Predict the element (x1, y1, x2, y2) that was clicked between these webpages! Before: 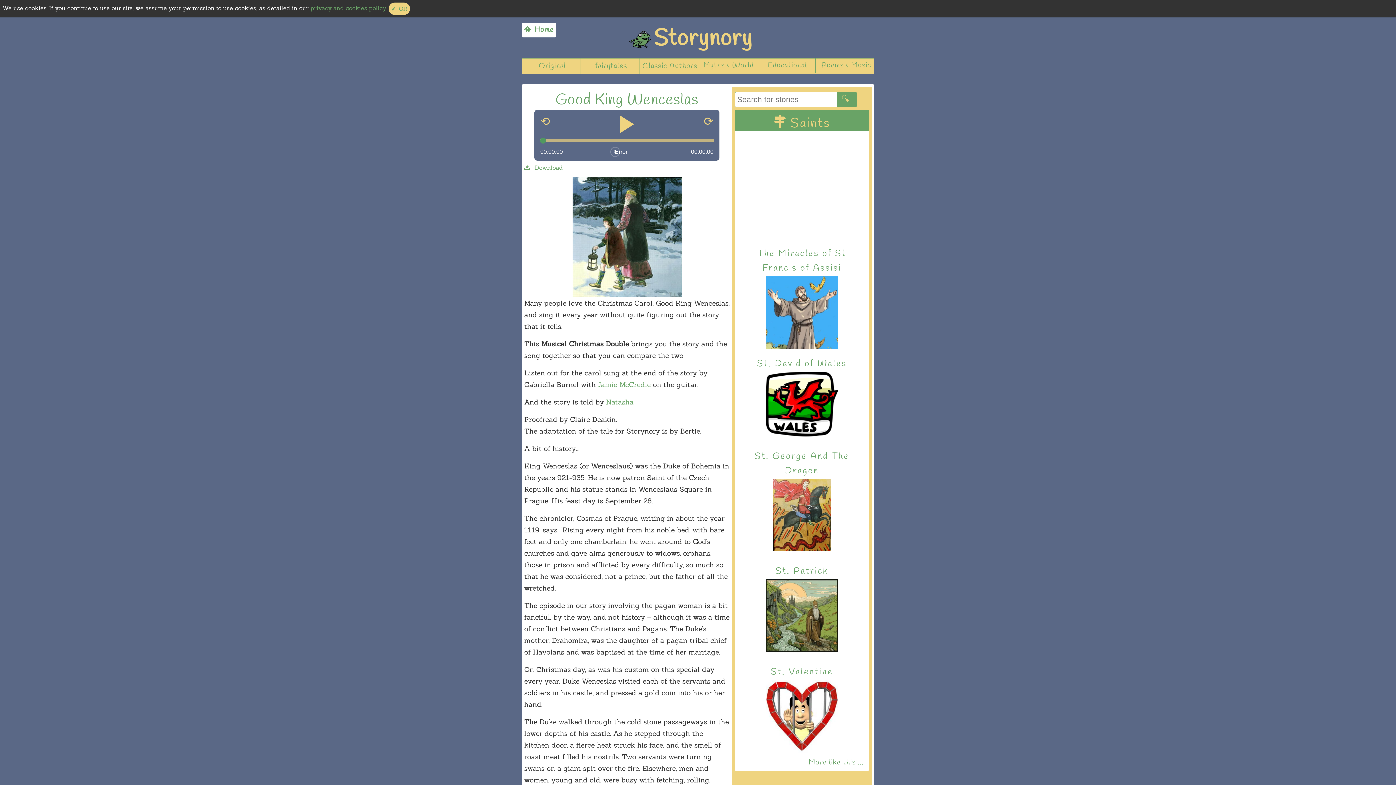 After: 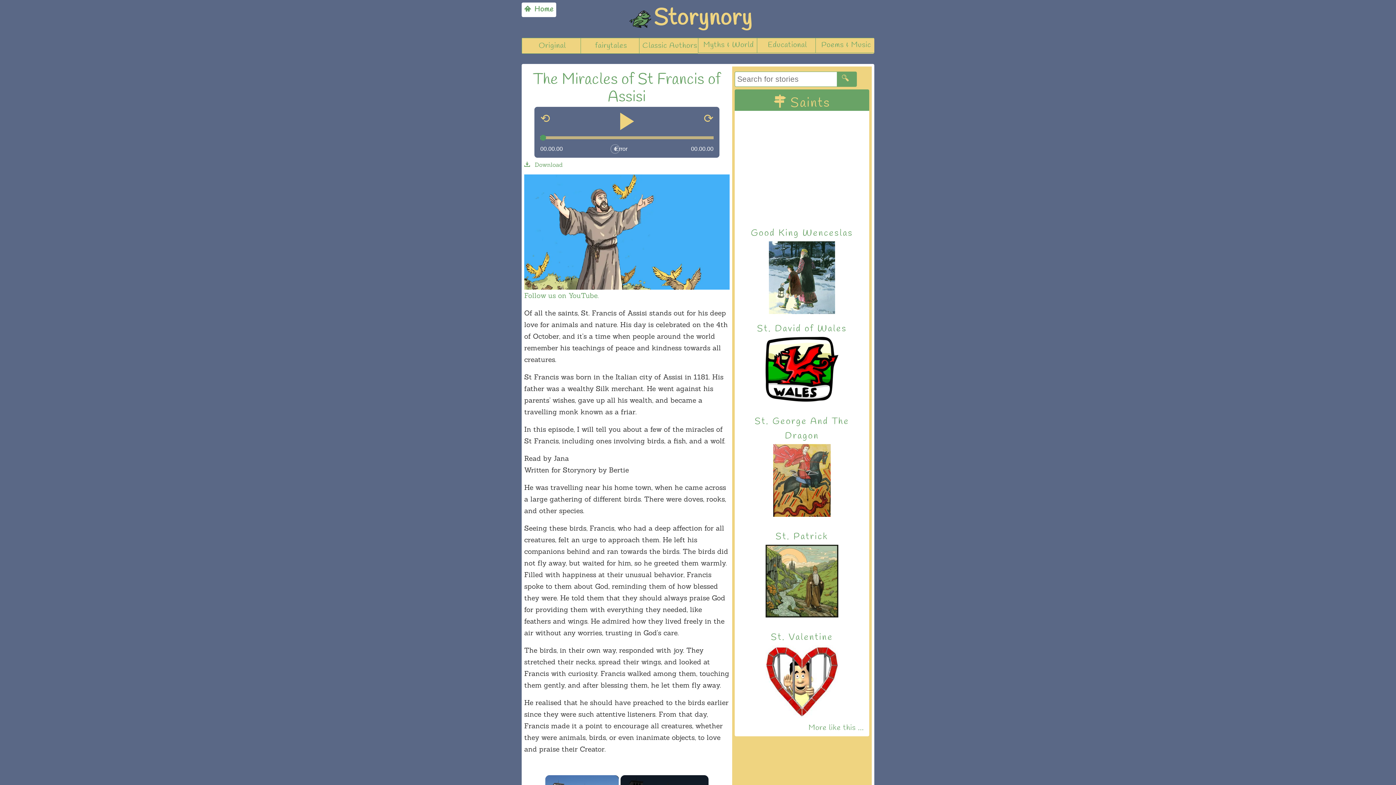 Action: bbox: (740, 241, 864, 349) label: The Miracles of St Francis of Assisi